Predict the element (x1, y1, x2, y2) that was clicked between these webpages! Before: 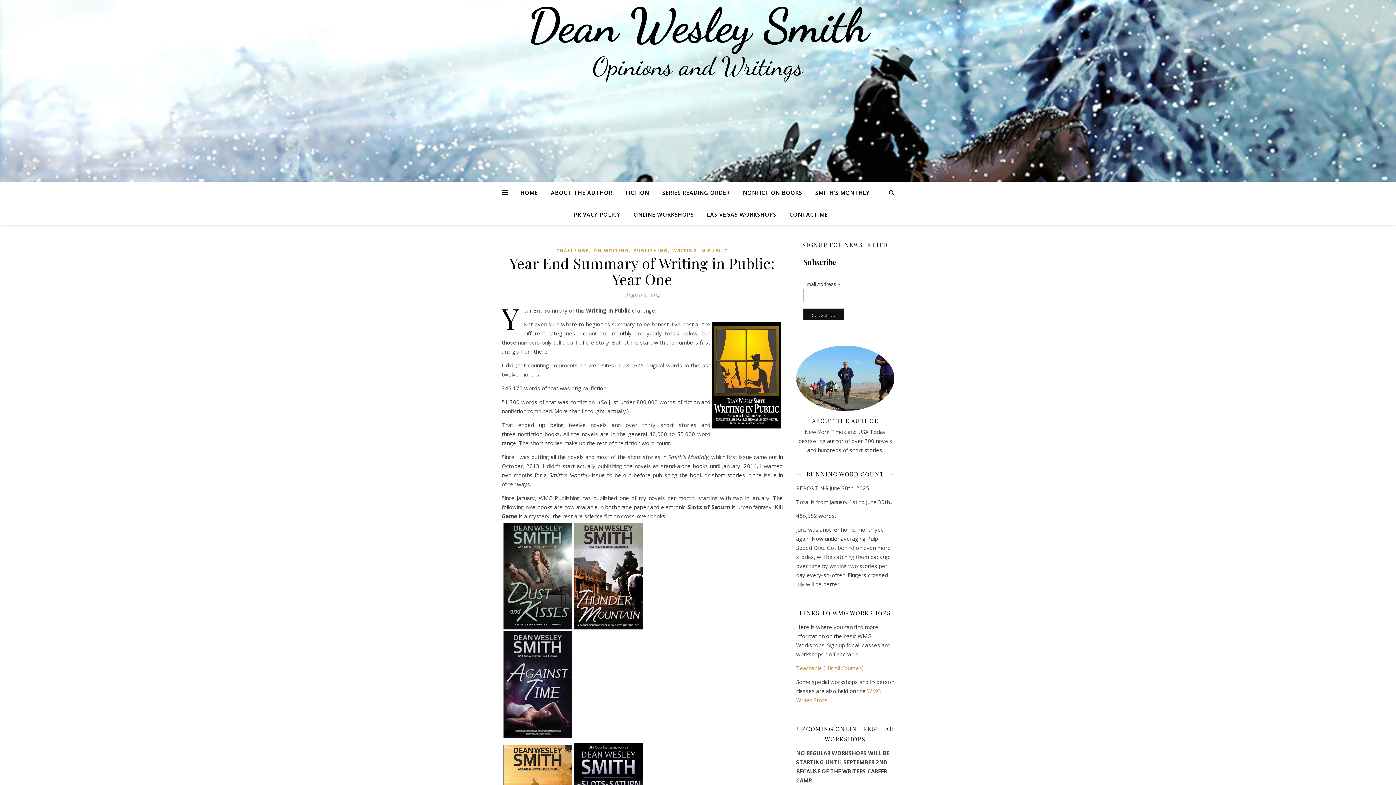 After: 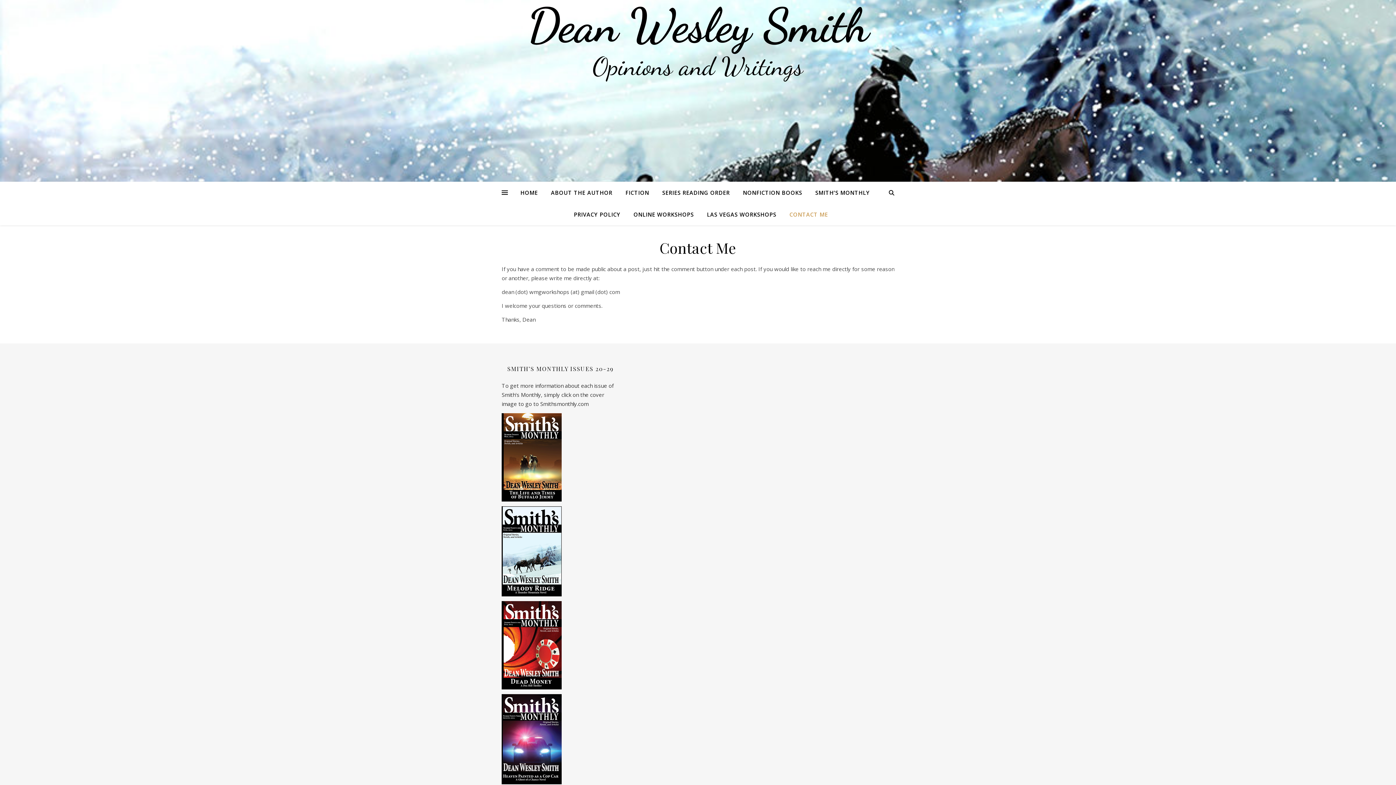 Action: bbox: (783, 203, 828, 225) label: CONTACT ME